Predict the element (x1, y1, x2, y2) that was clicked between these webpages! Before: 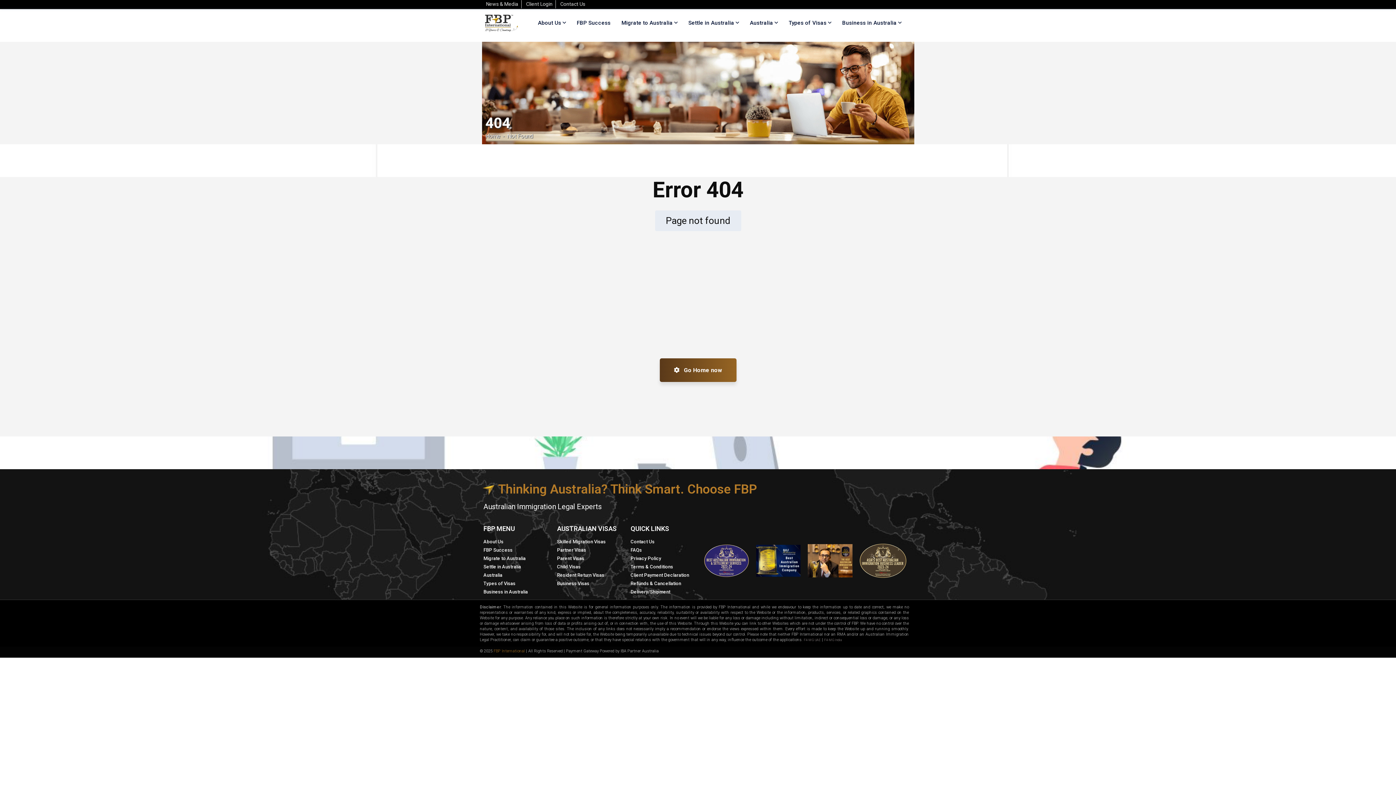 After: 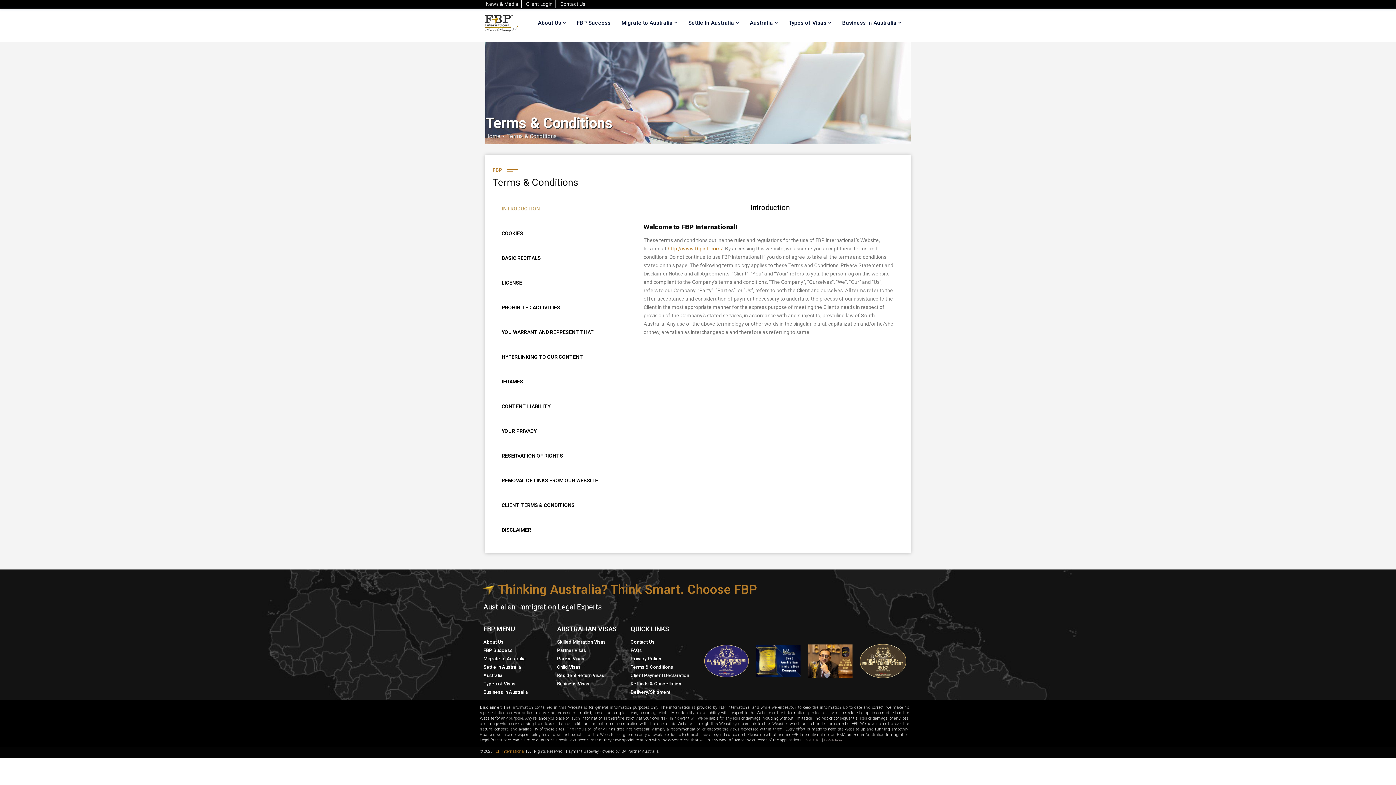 Action: label: Terms & Conditions bbox: (630, 564, 673, 569)